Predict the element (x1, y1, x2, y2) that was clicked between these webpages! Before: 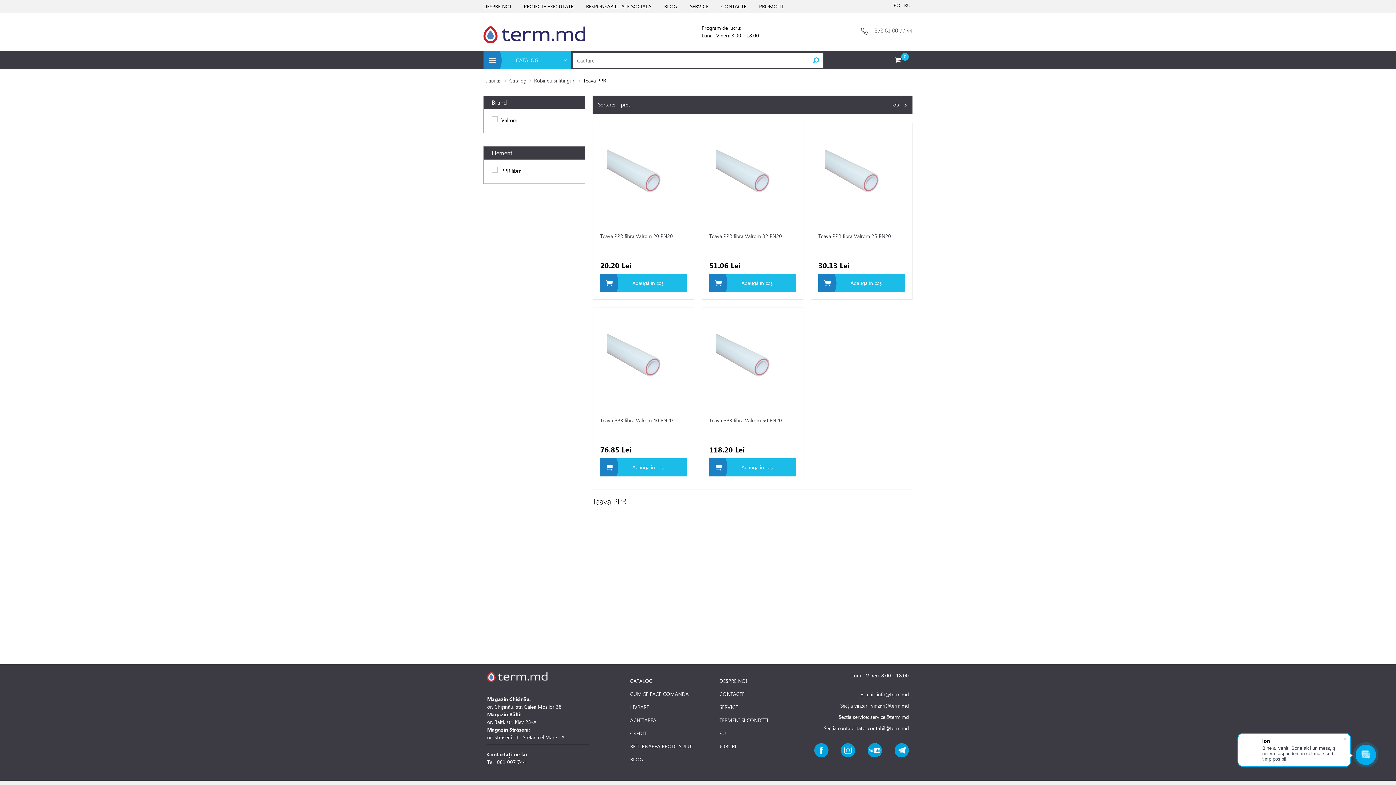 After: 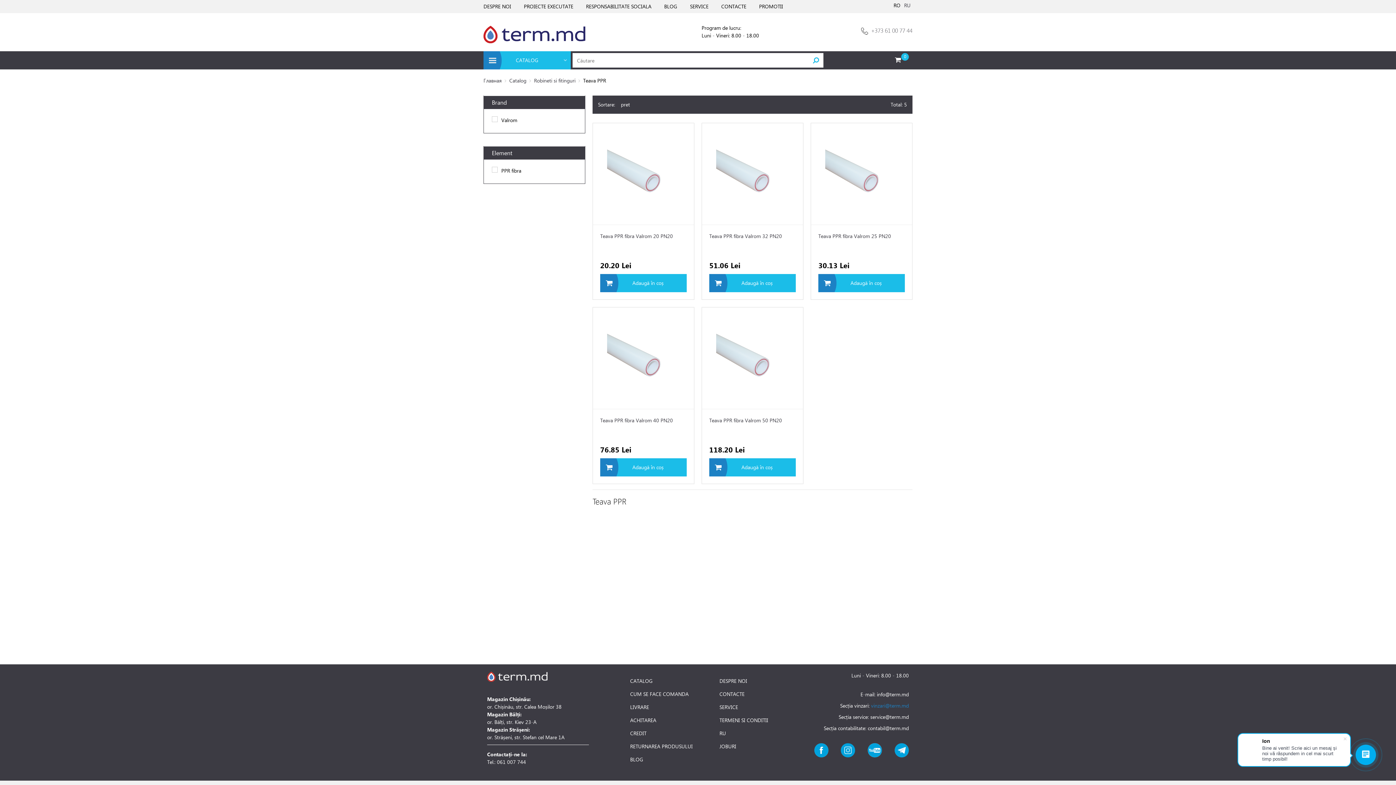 Action: bbox: (871, 702, 909, 709) label: vinzari@term.md